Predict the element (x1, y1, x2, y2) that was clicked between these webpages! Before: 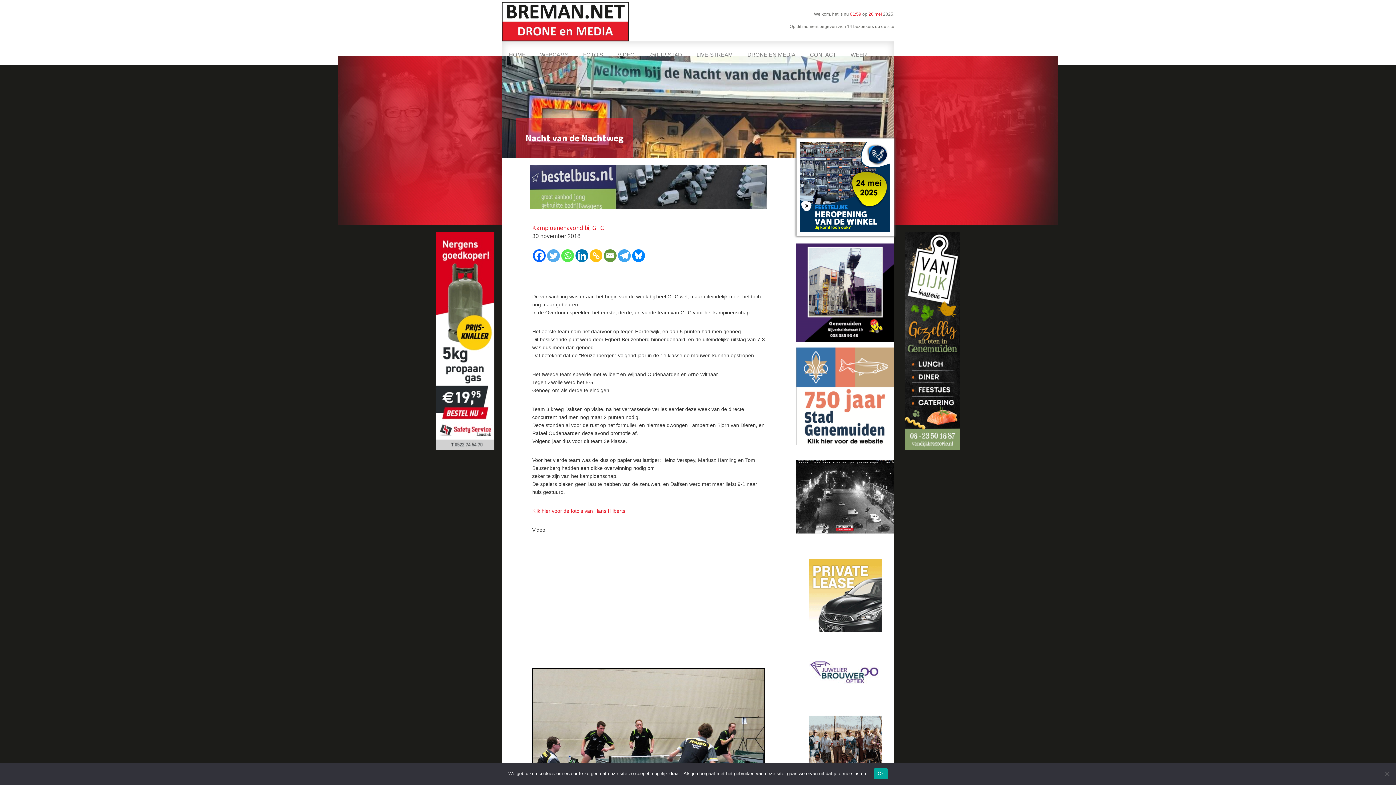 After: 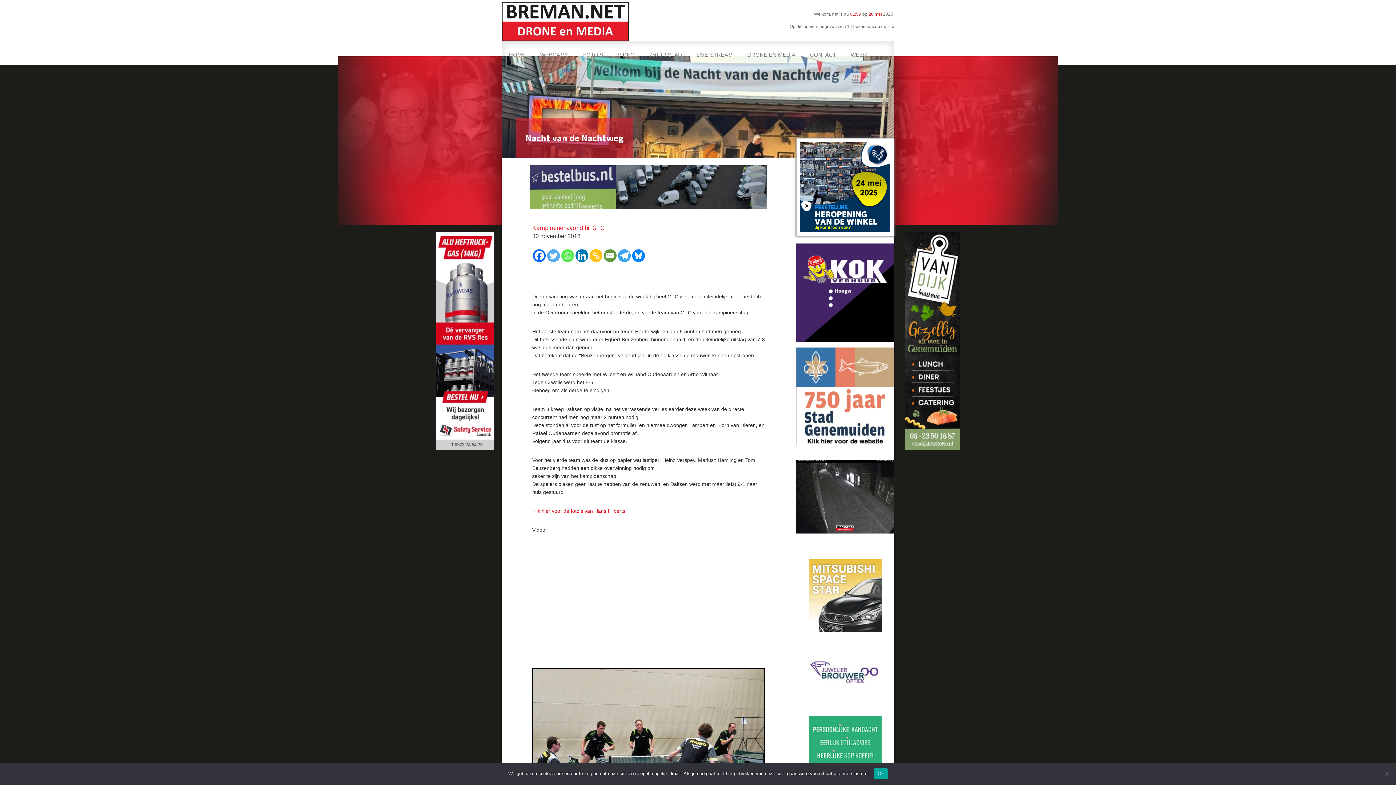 Action: bbox: (809, 637, 881, 643)